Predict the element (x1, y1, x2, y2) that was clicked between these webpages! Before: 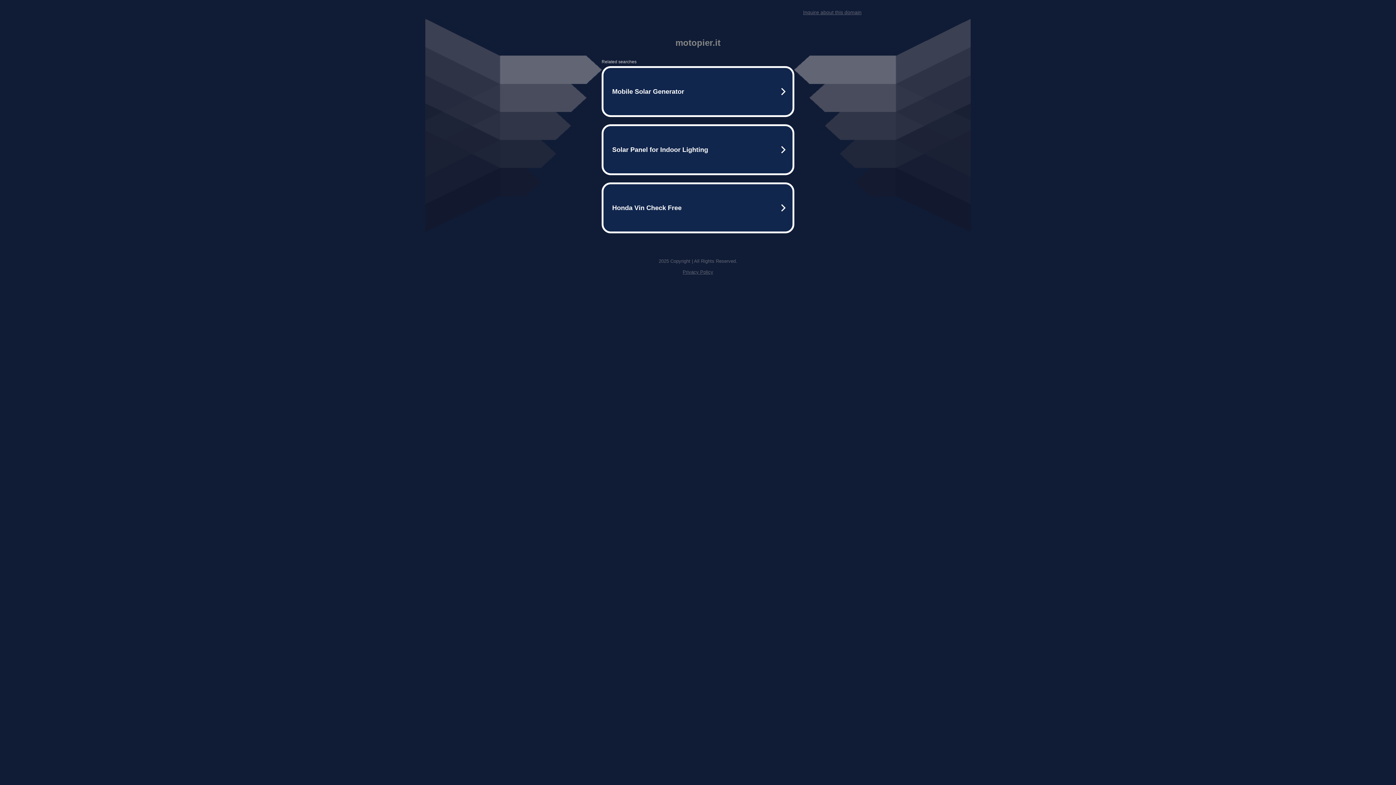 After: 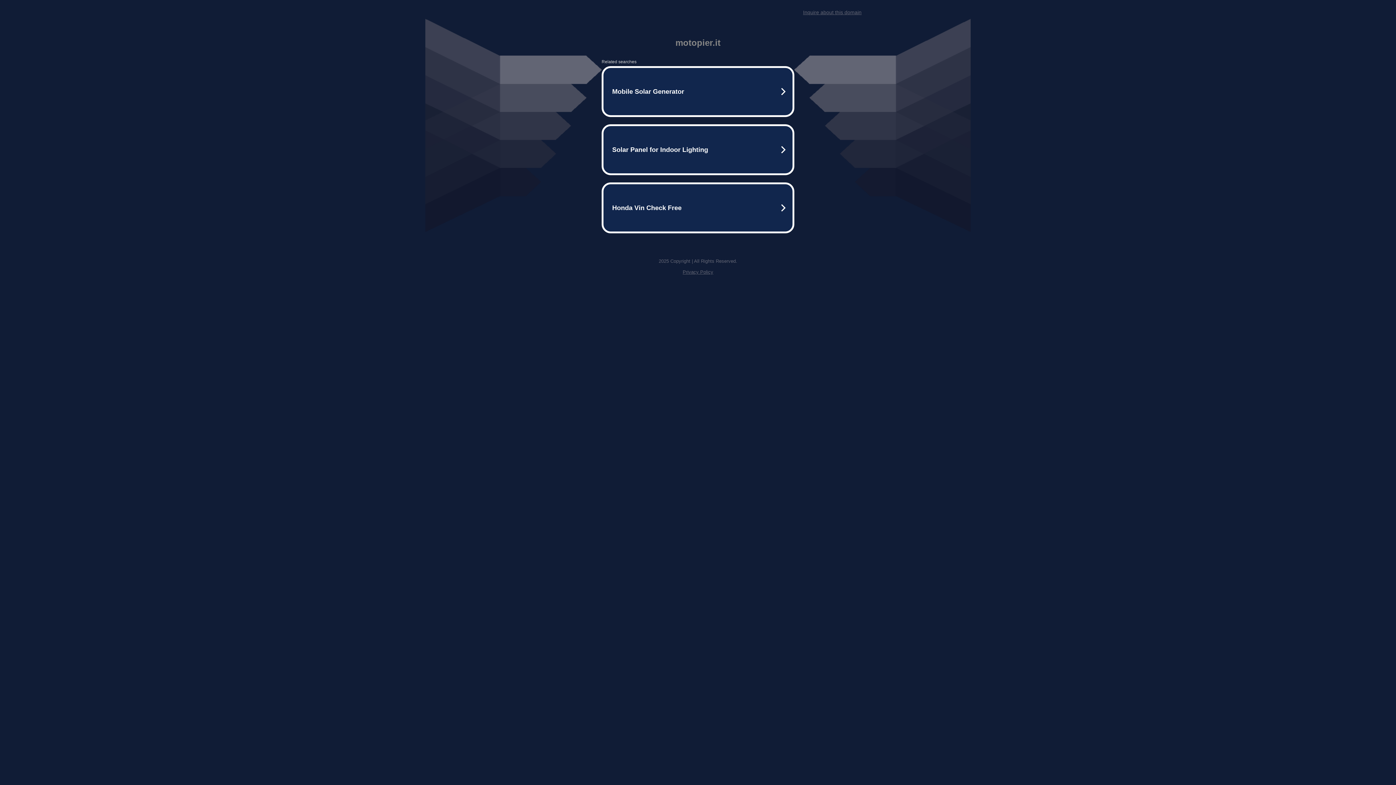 Action: label: Inquire about this domain bbox: (803, 9, 861, 15)